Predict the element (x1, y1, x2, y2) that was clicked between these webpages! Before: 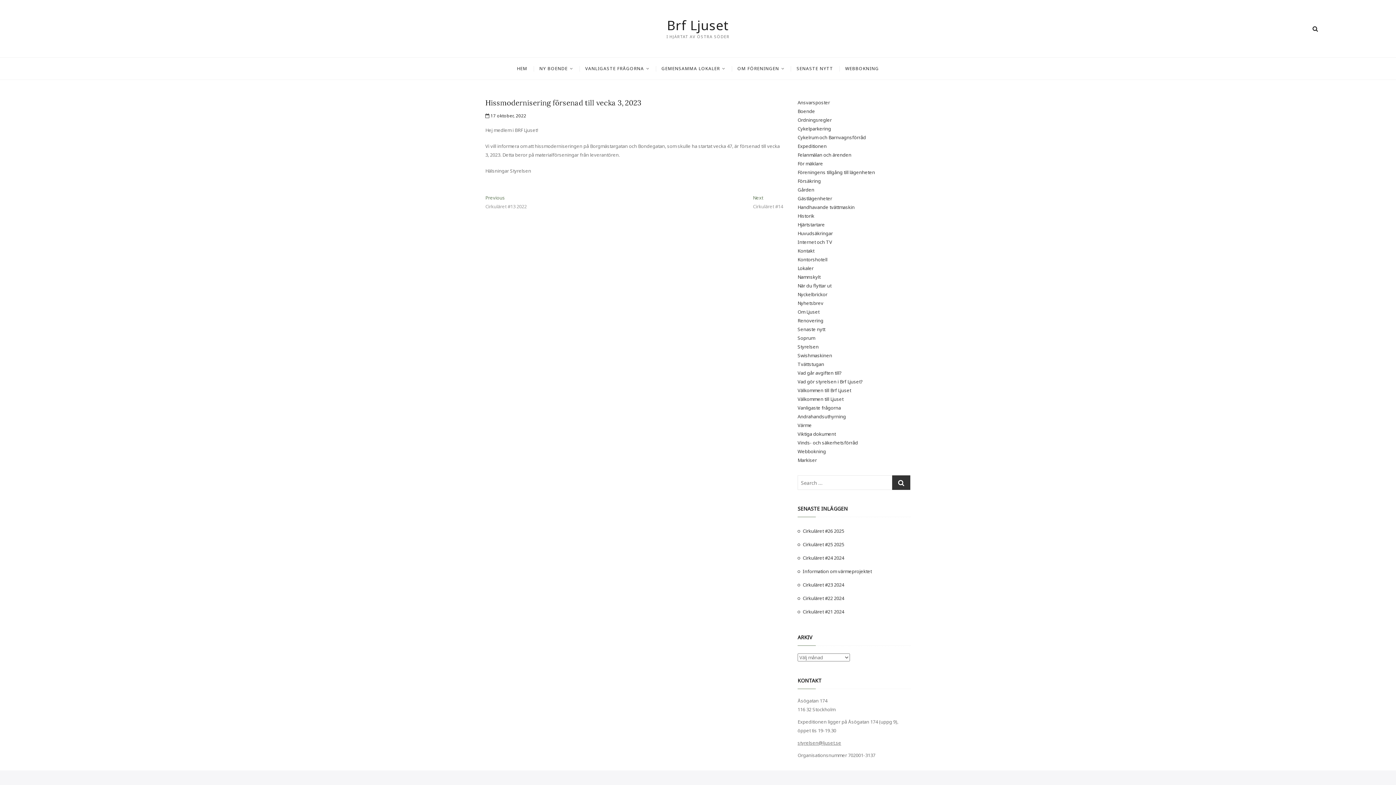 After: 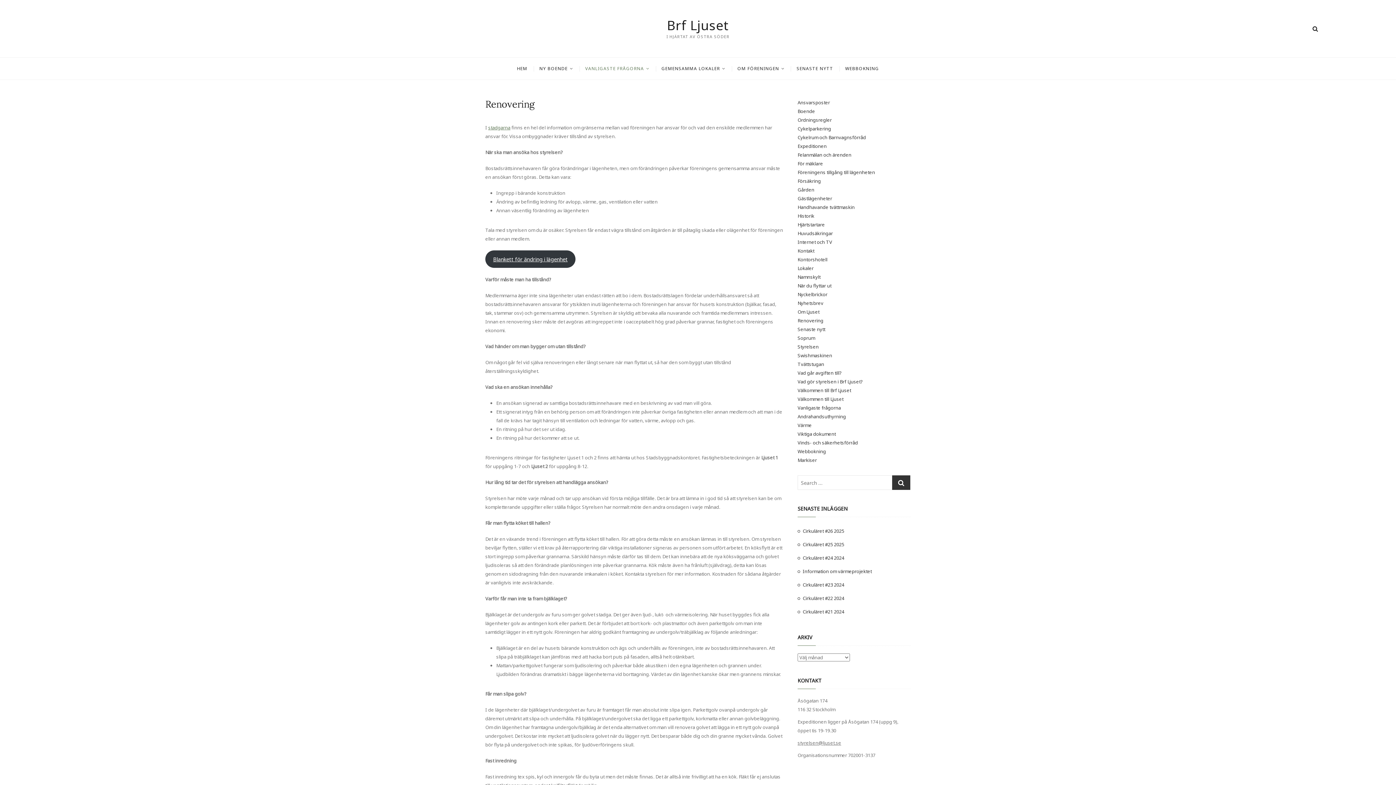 Action: bbox: (797, 317, 823, 324) label: Renovering